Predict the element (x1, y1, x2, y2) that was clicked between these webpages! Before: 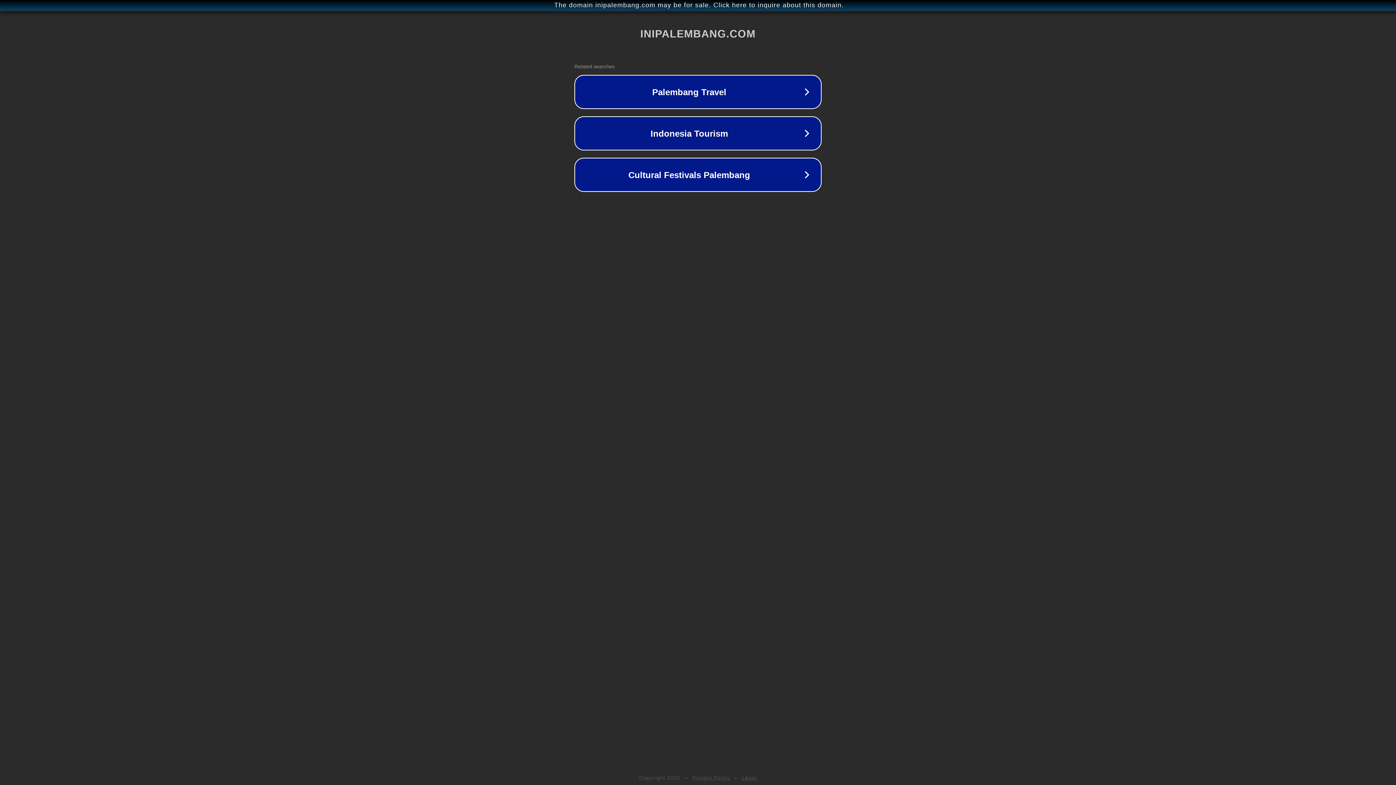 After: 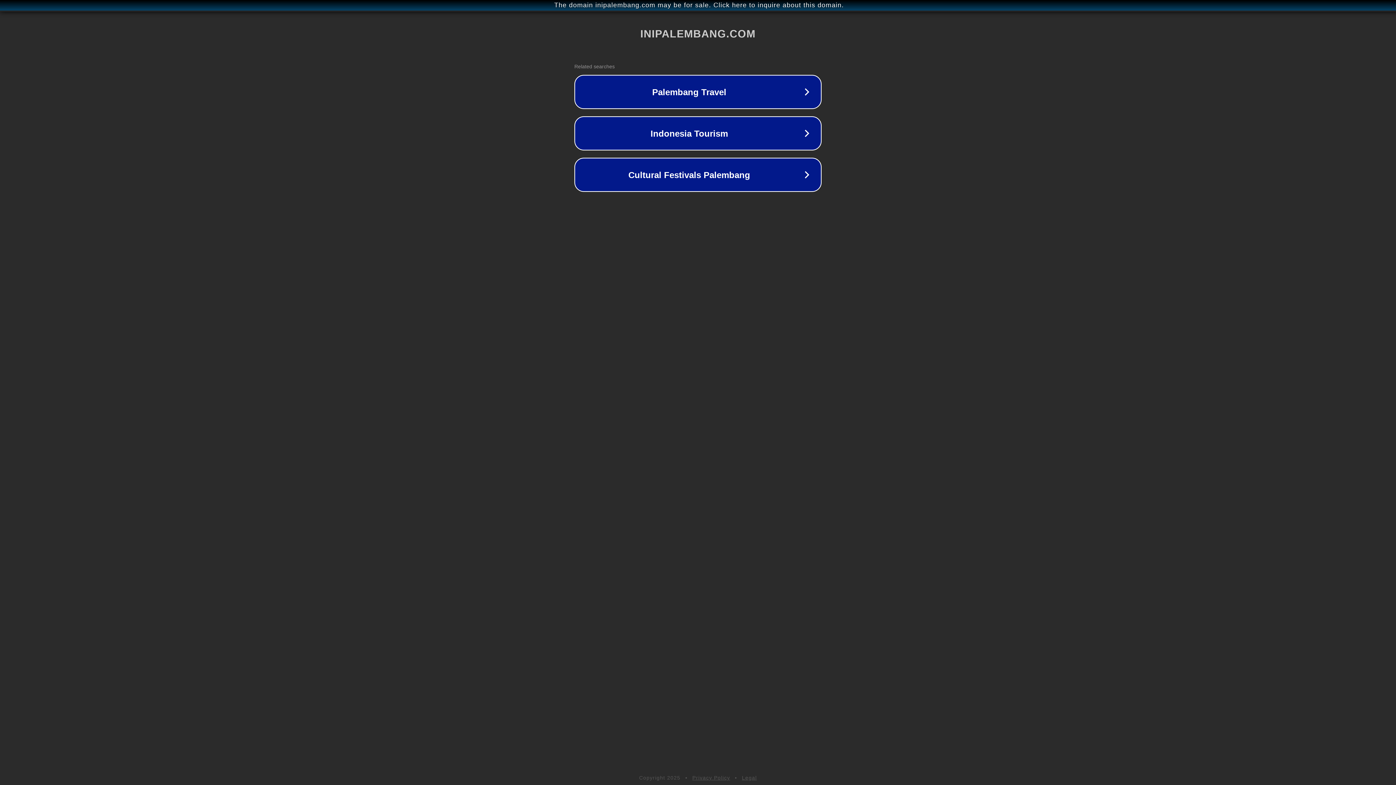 Action: bbox: (742, 775, 757, 781) label: Legal